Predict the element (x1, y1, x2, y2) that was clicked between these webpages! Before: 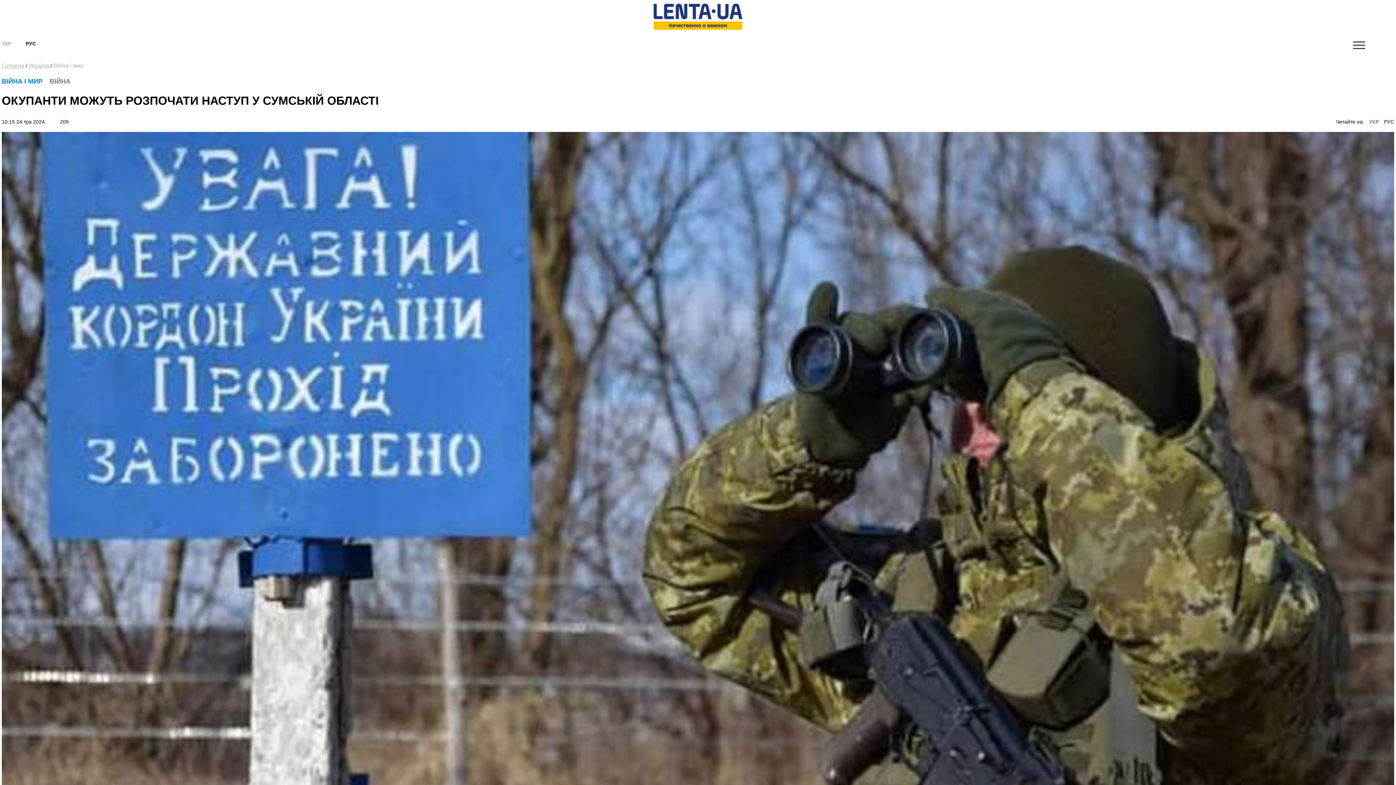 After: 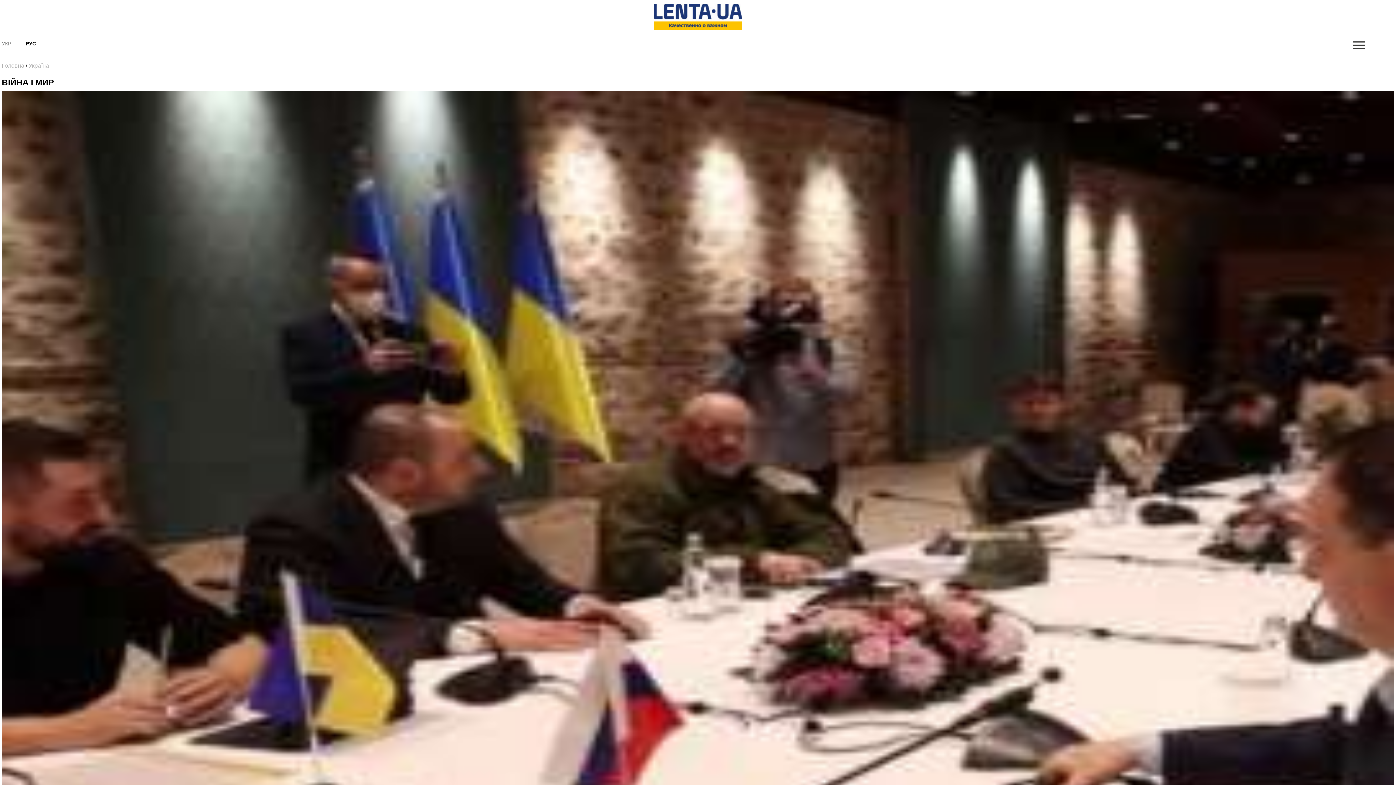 Action: bbox: (28, 62, 49, 68) label: Україна